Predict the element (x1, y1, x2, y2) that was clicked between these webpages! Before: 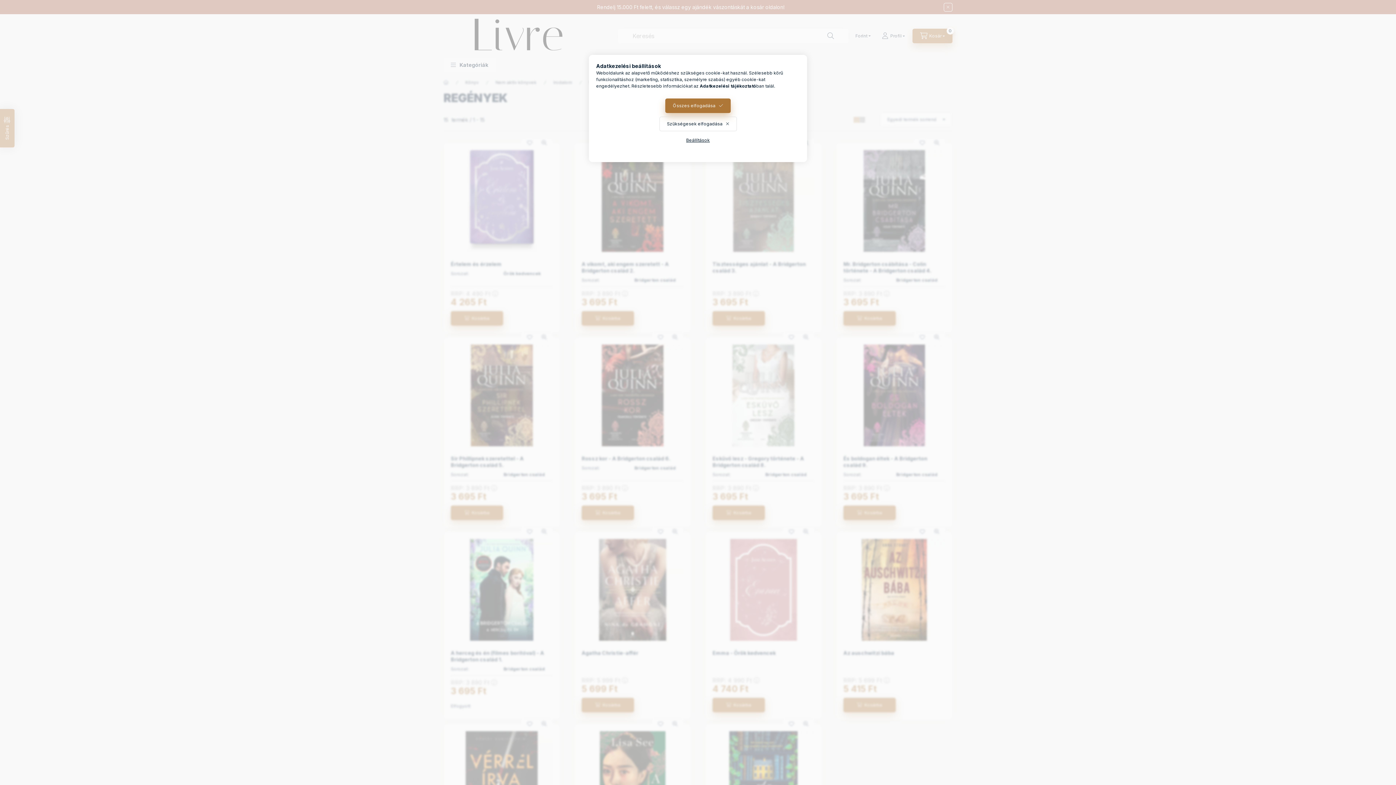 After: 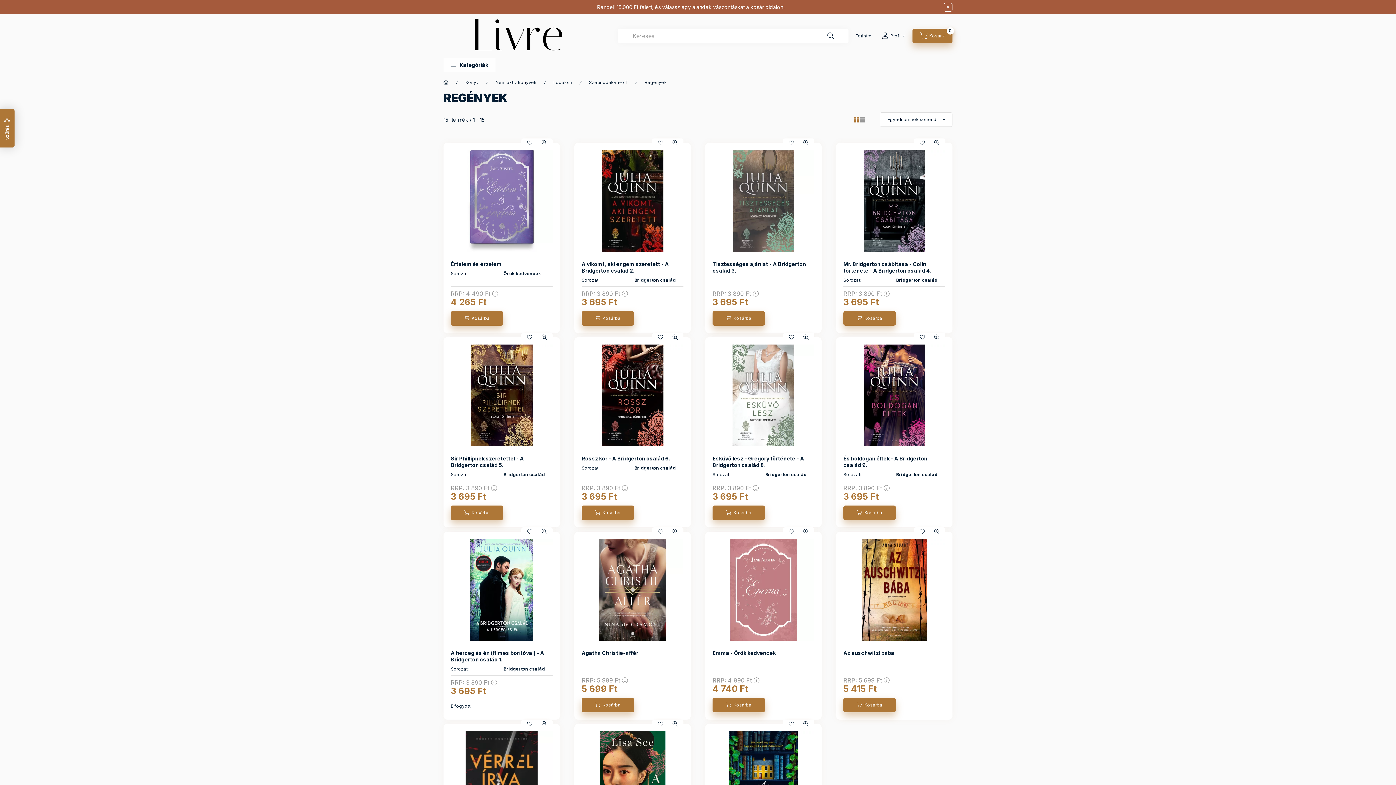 Action: bbox: (665, 98, 730, 113) label: Összes elfogadása